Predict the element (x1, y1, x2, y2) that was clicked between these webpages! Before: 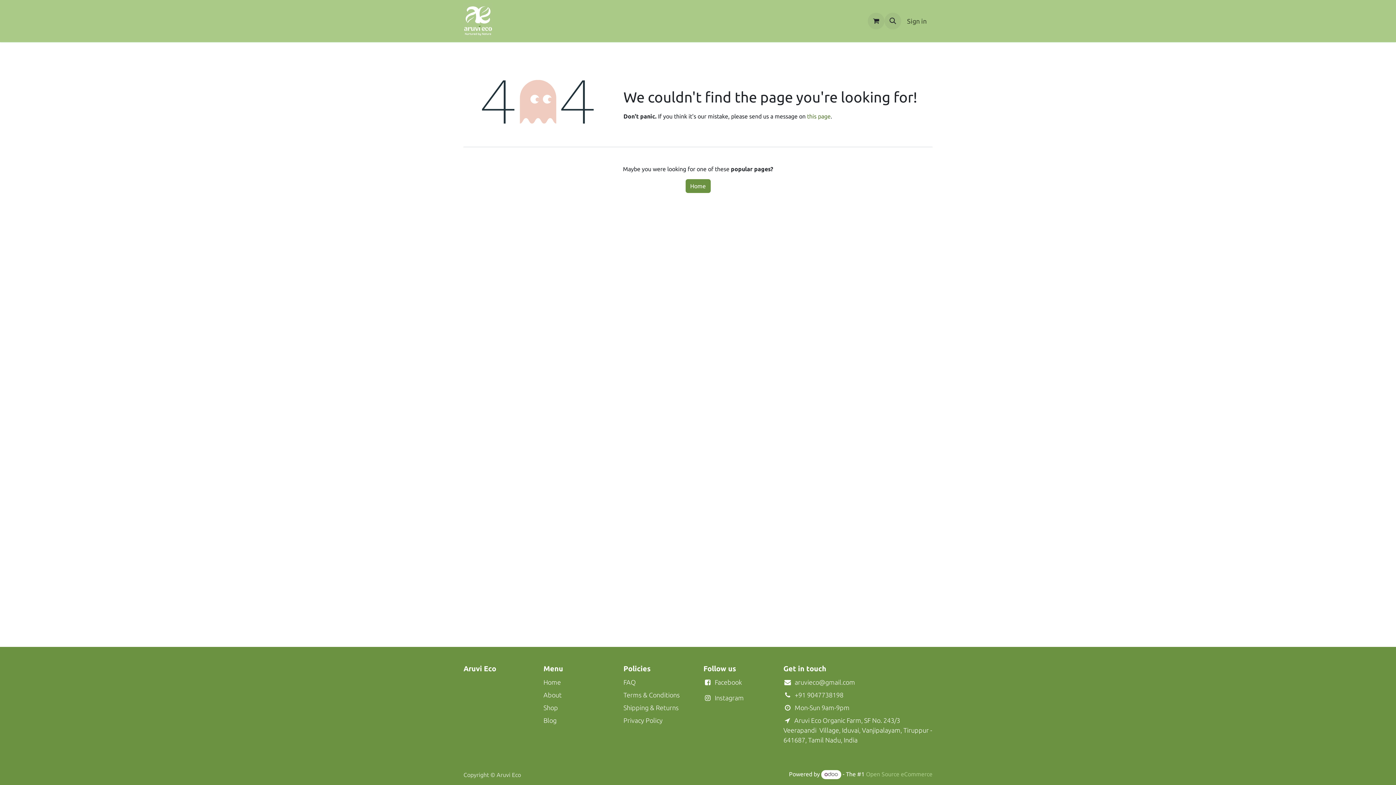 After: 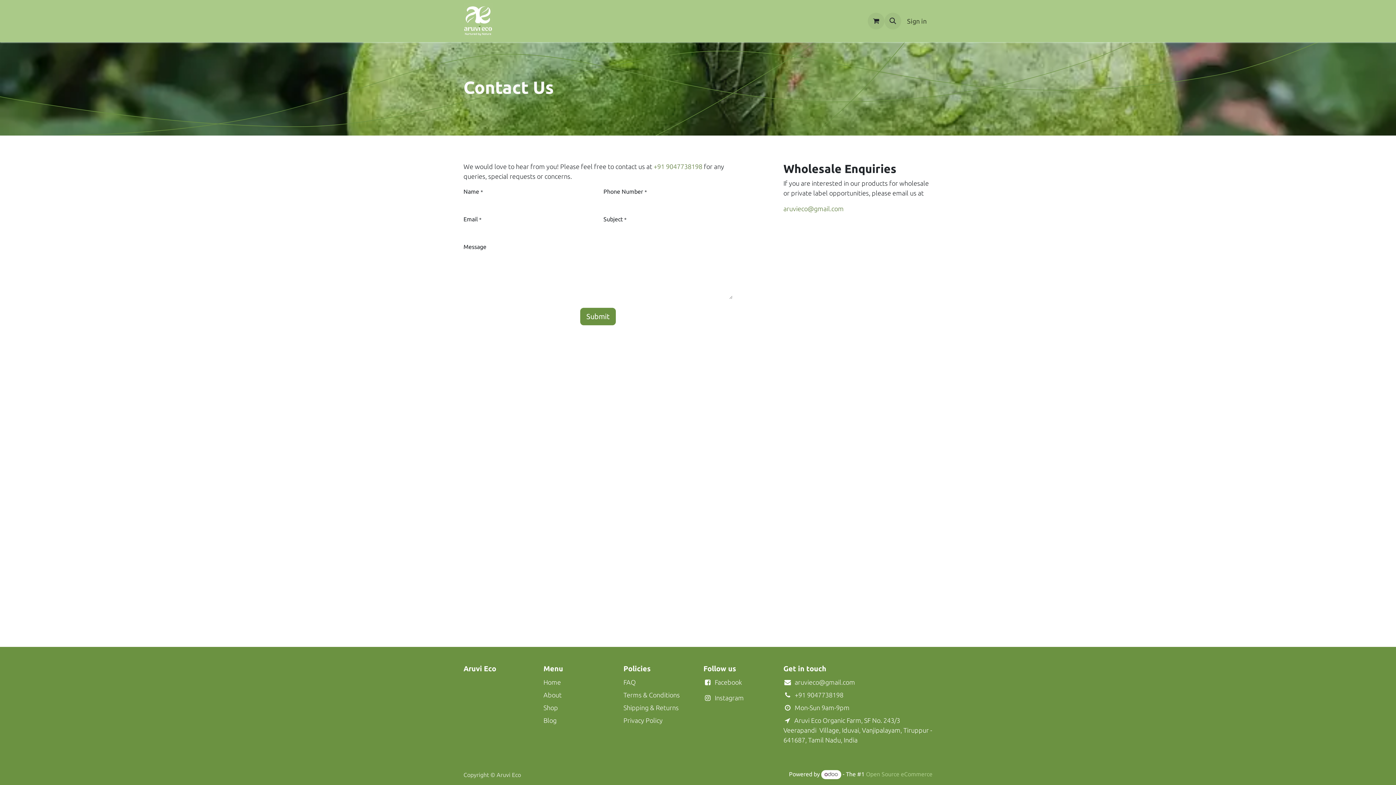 Action: bbox: (590, 13, 619, 28) label: Contact